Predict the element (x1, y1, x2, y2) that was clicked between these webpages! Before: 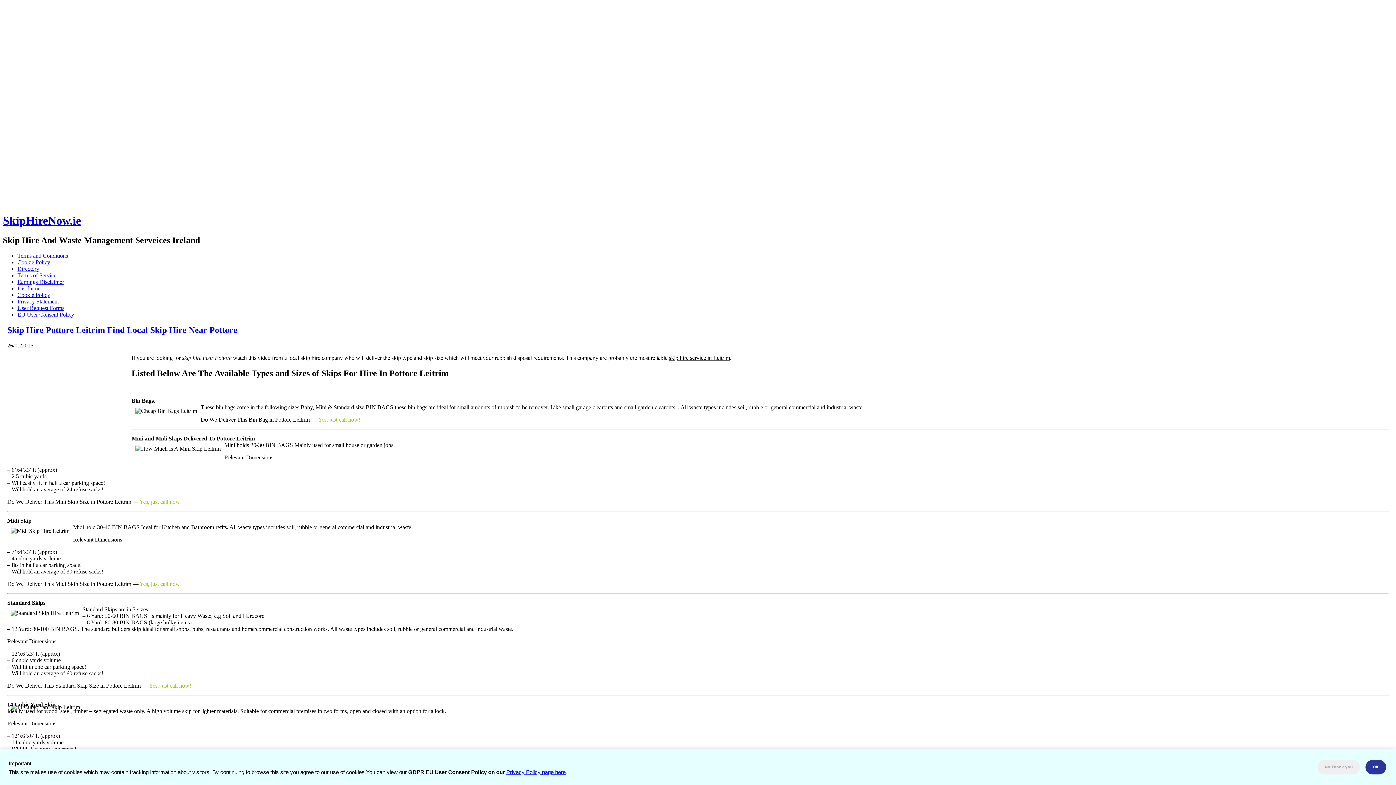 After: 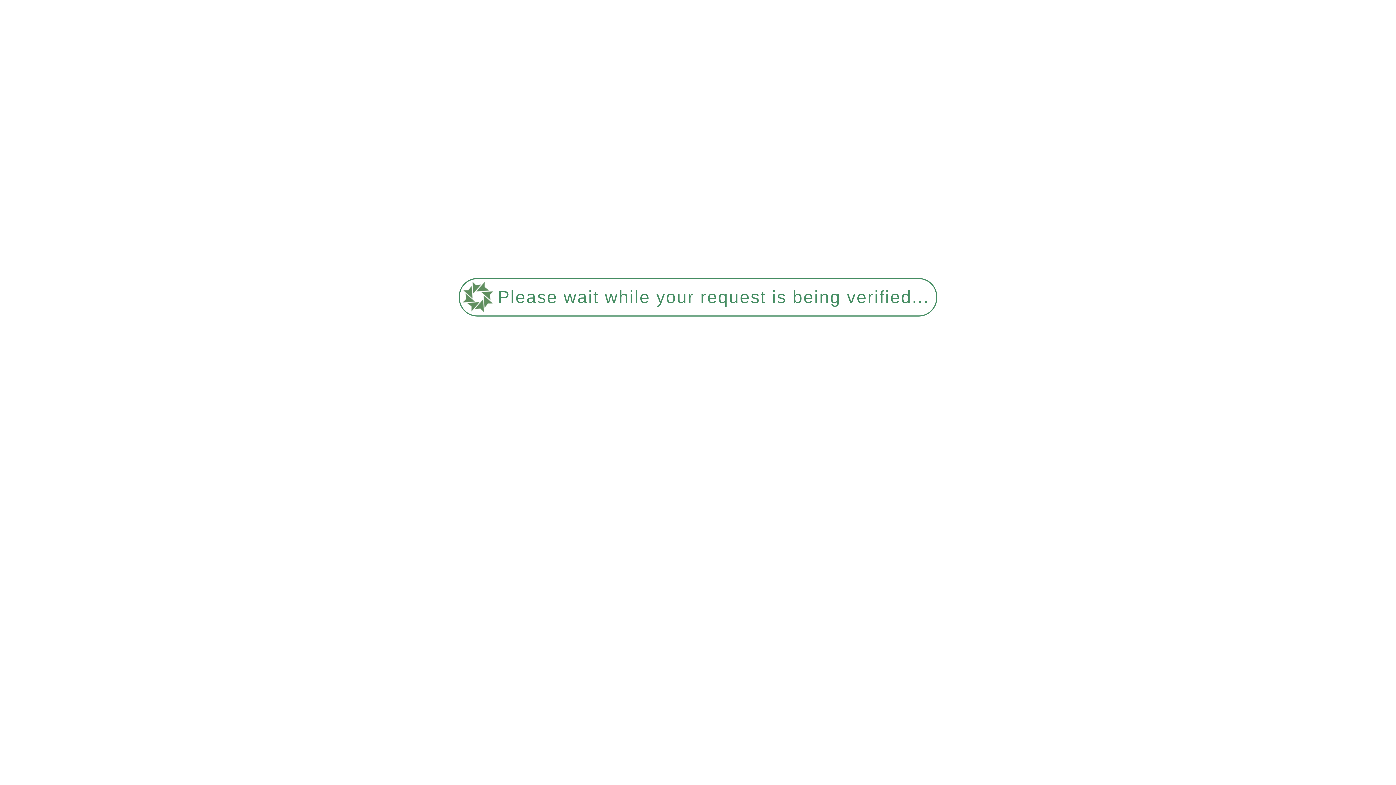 Action: label: Cookie Policy bbox: (17, 259, 50, 265)